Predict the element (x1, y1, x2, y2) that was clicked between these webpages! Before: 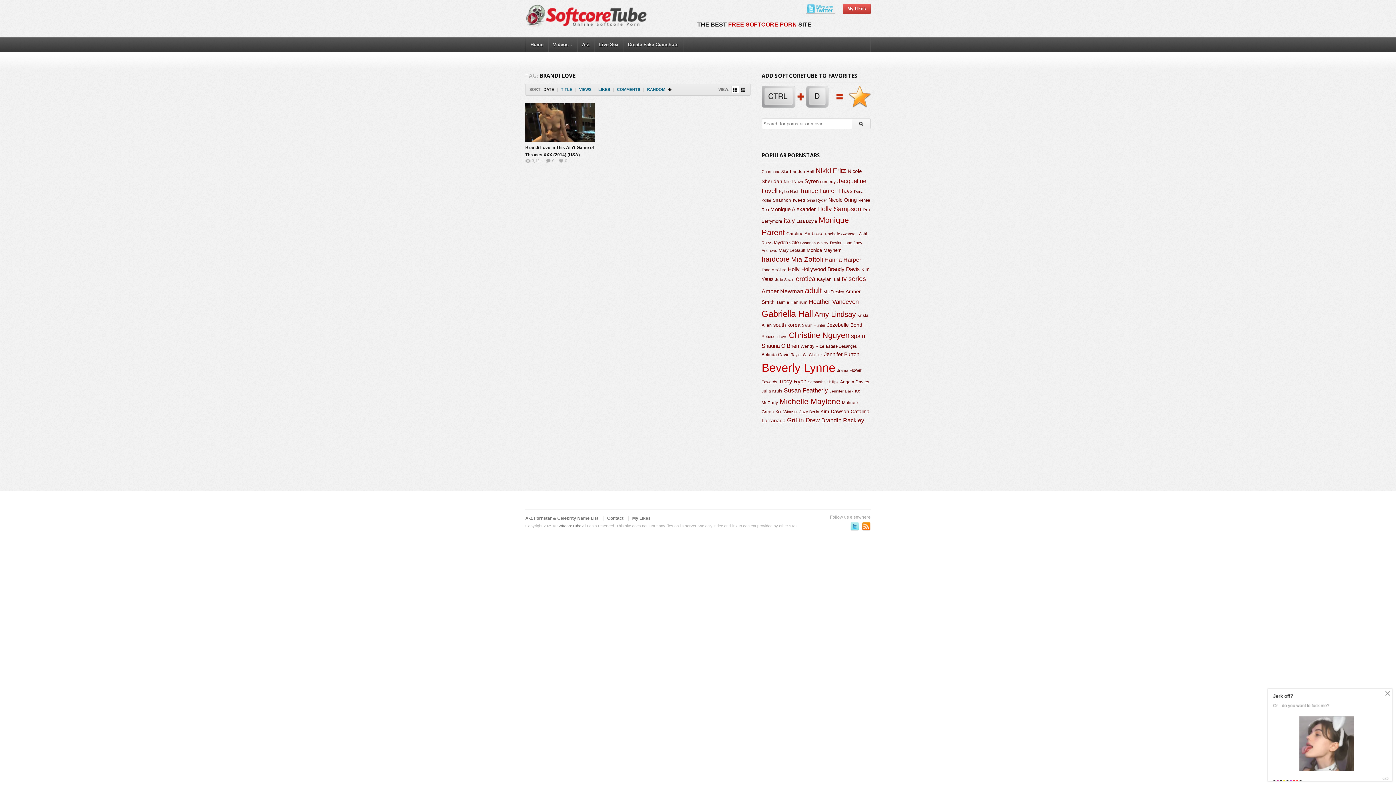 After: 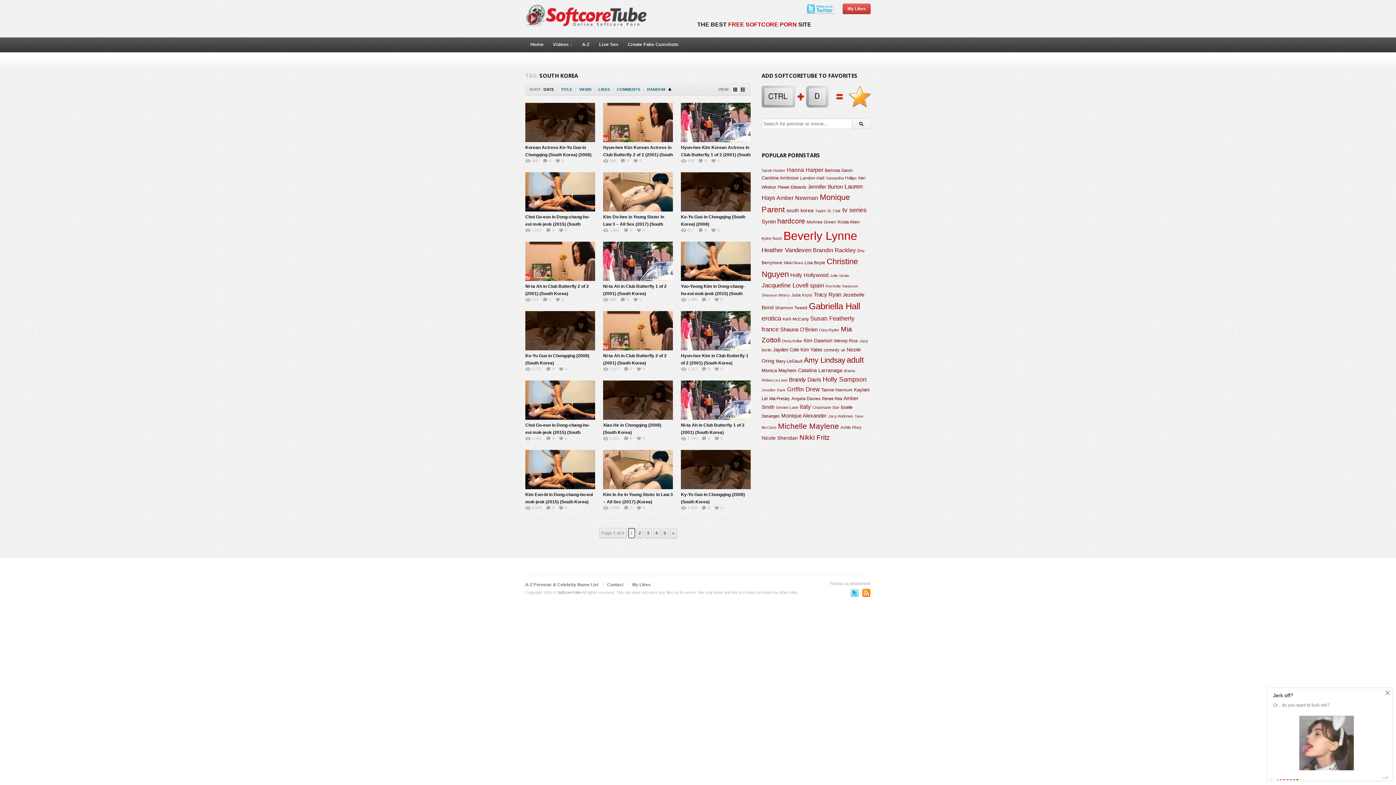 Action: label: south korea bbox: (773, 322, 800, 328)